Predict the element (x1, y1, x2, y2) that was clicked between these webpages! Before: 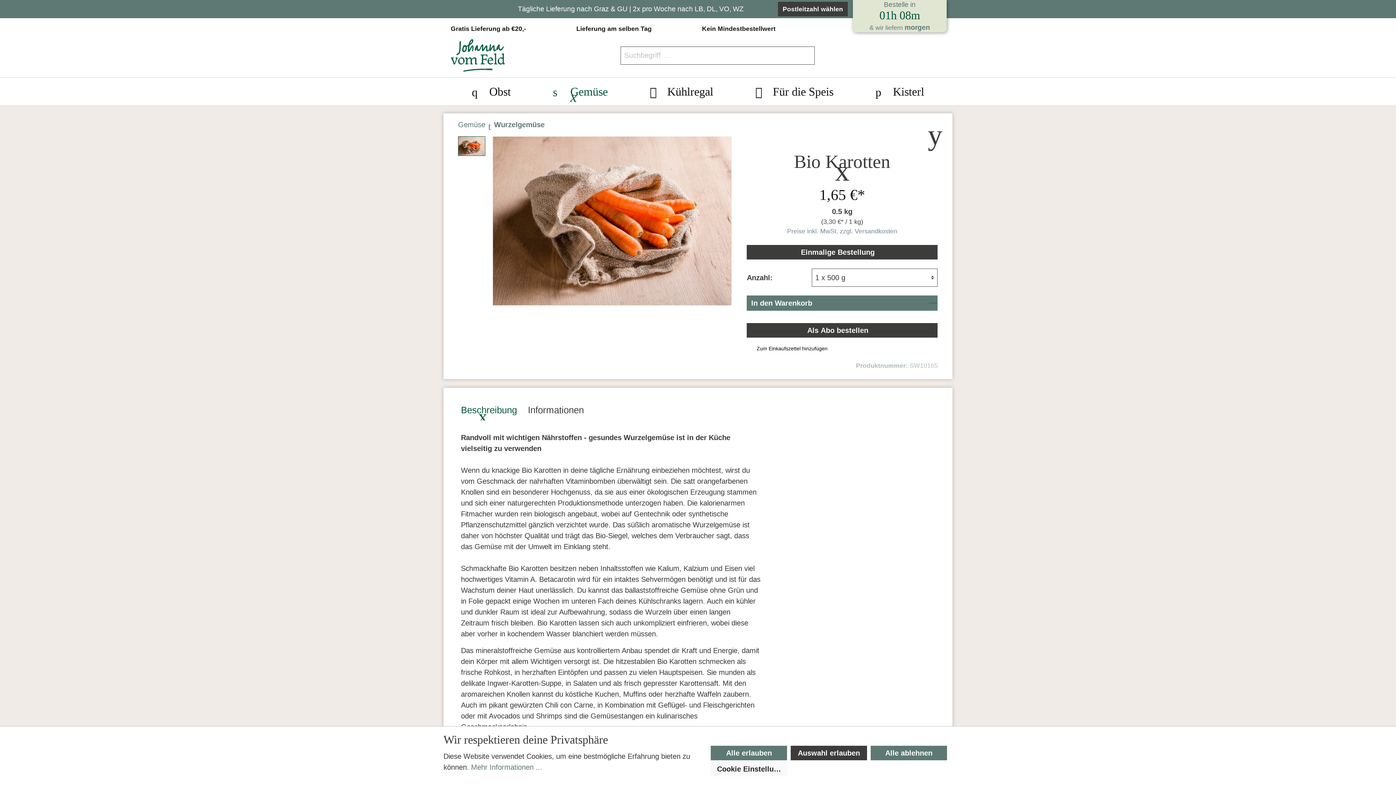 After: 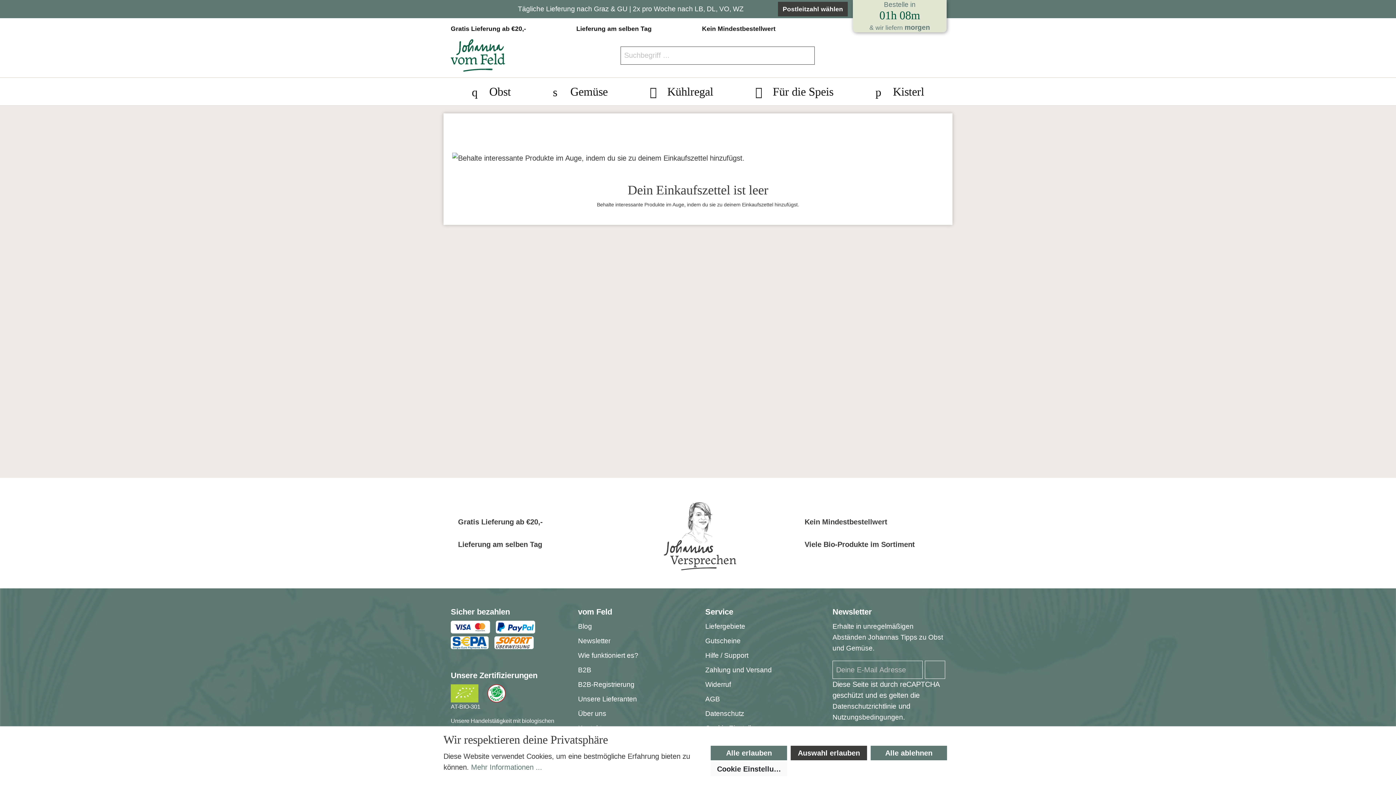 Action: label: Einkaufszettel bbox: (922, 54, 932, 56)